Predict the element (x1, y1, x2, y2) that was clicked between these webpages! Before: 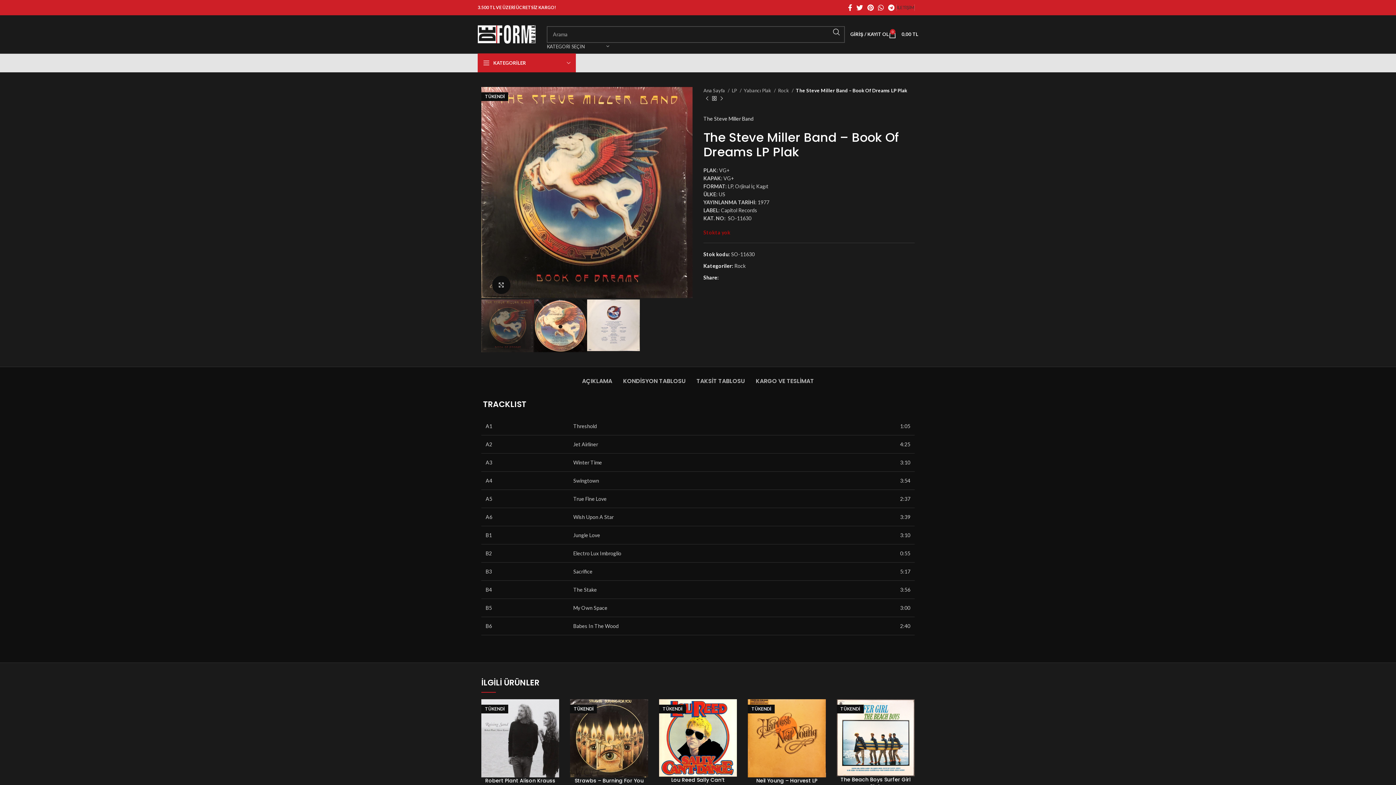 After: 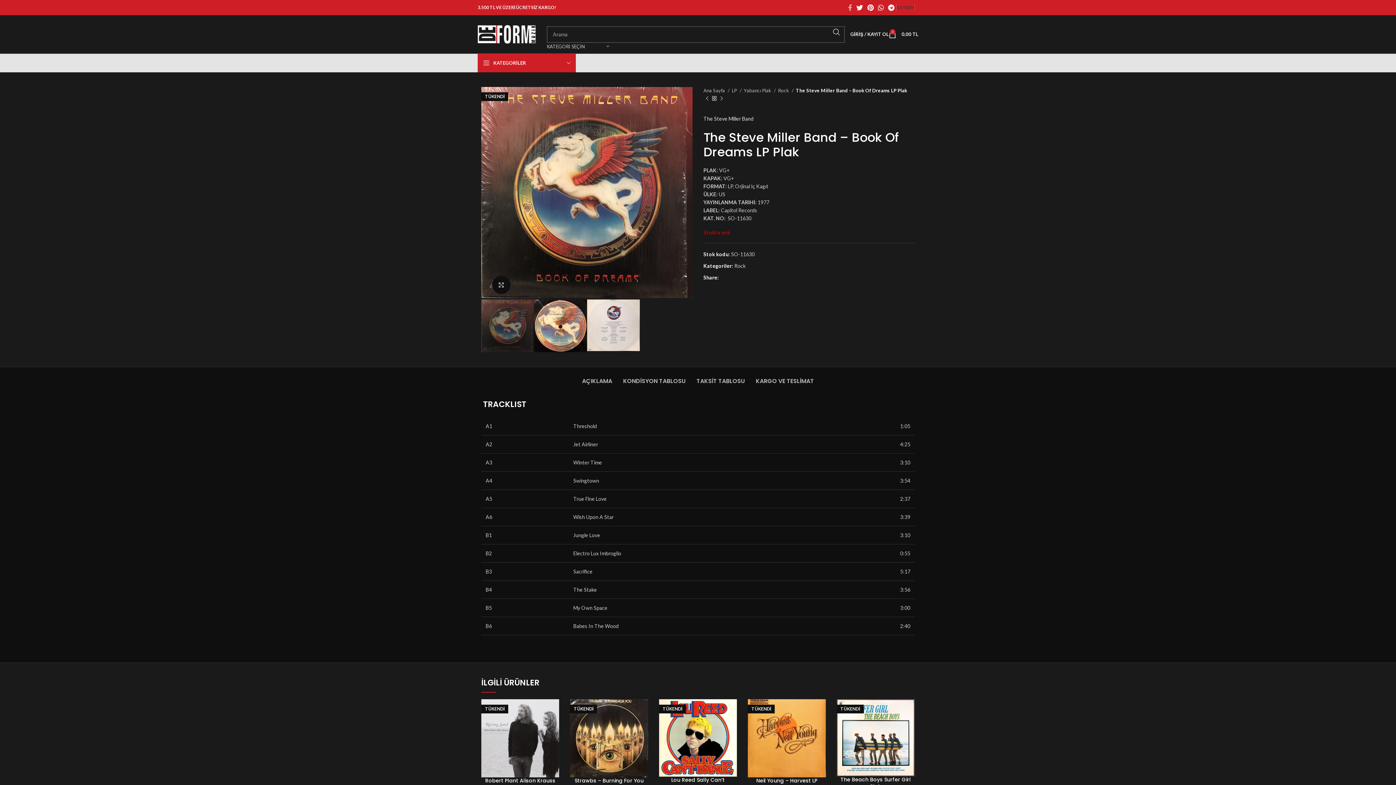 Action: label: Facebook social link bbox: (846, 2, 854, 13)